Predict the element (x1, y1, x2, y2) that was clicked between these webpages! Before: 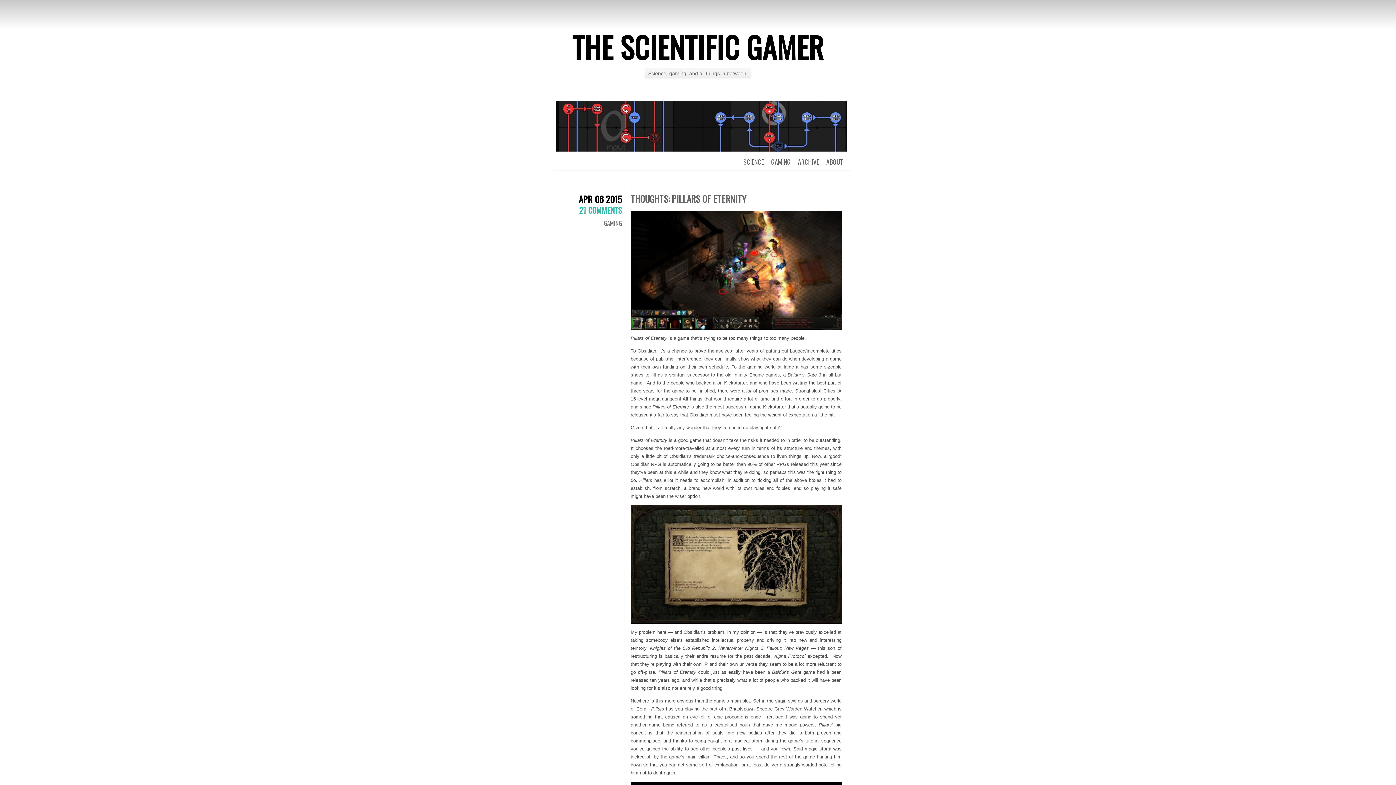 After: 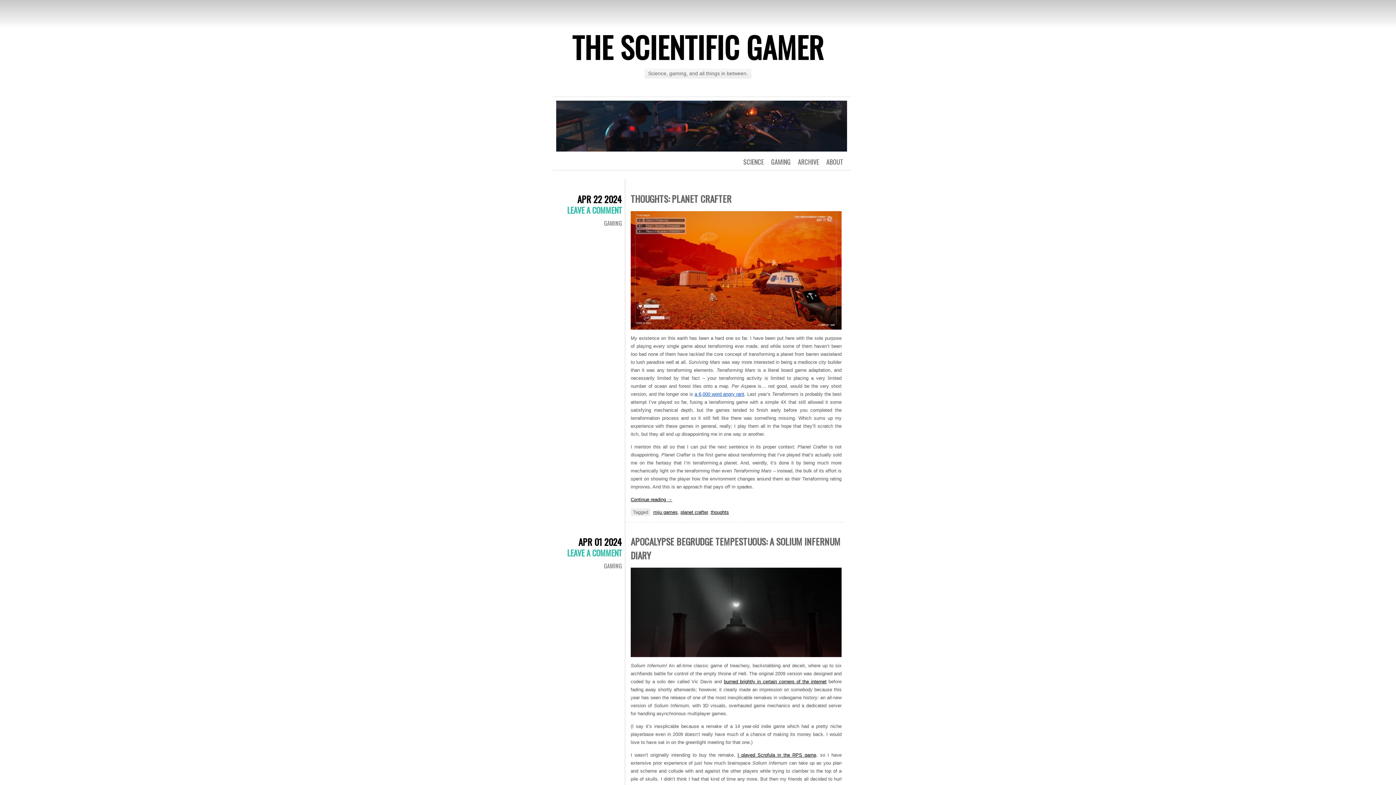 Action: label: THE SCIENTIFIC GAMER bbox: (572, 25, 824, 68)